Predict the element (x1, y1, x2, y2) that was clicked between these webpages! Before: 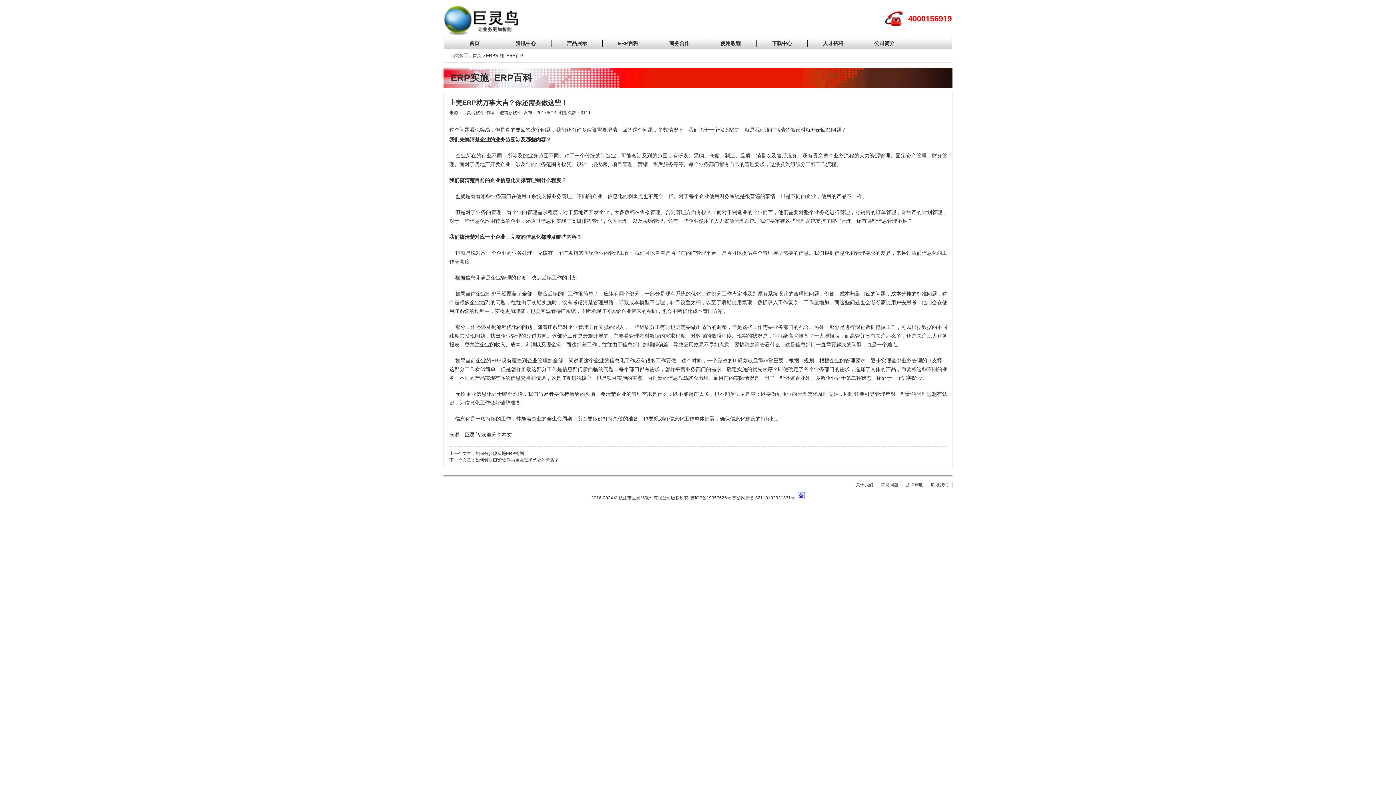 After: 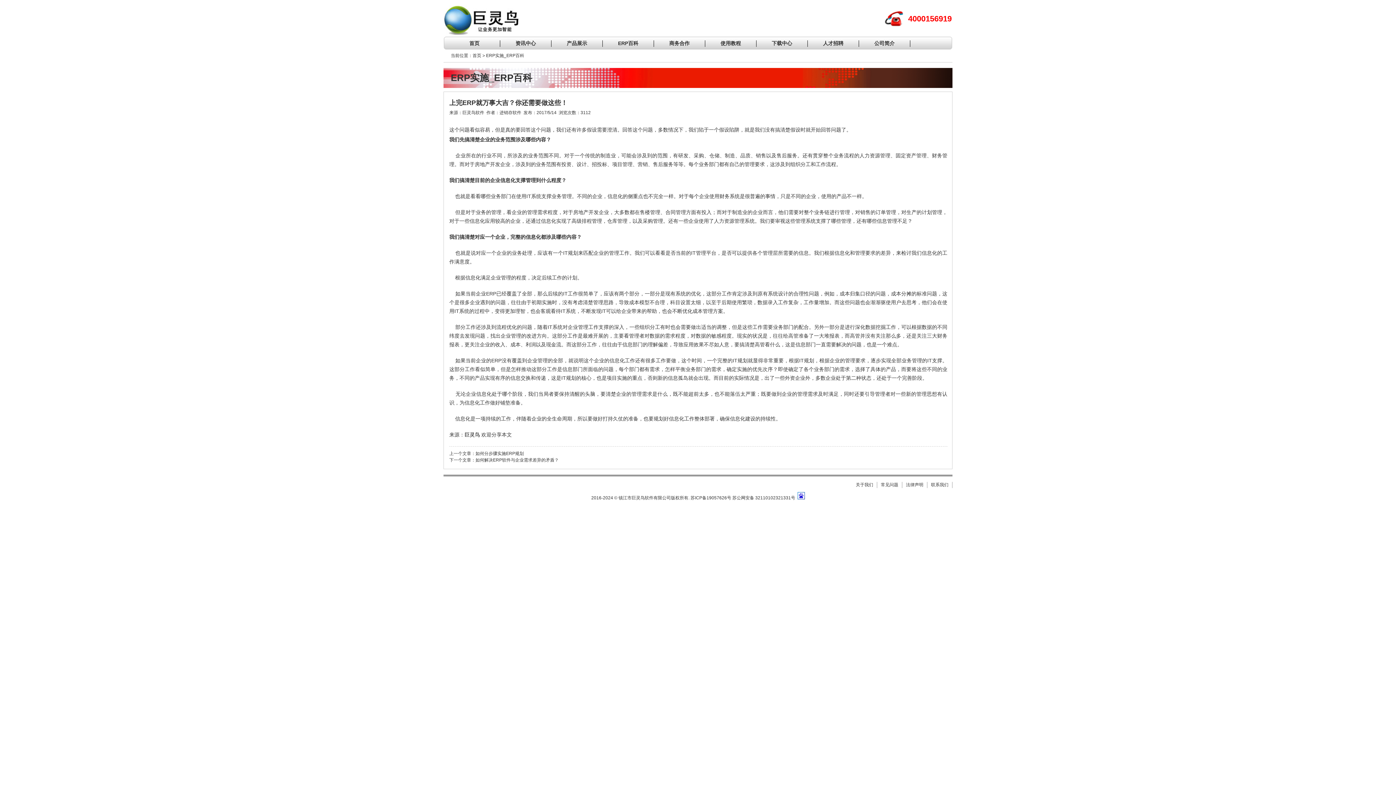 Action: bbox: (464, 432, 480, 437) label: 巨灵鸟